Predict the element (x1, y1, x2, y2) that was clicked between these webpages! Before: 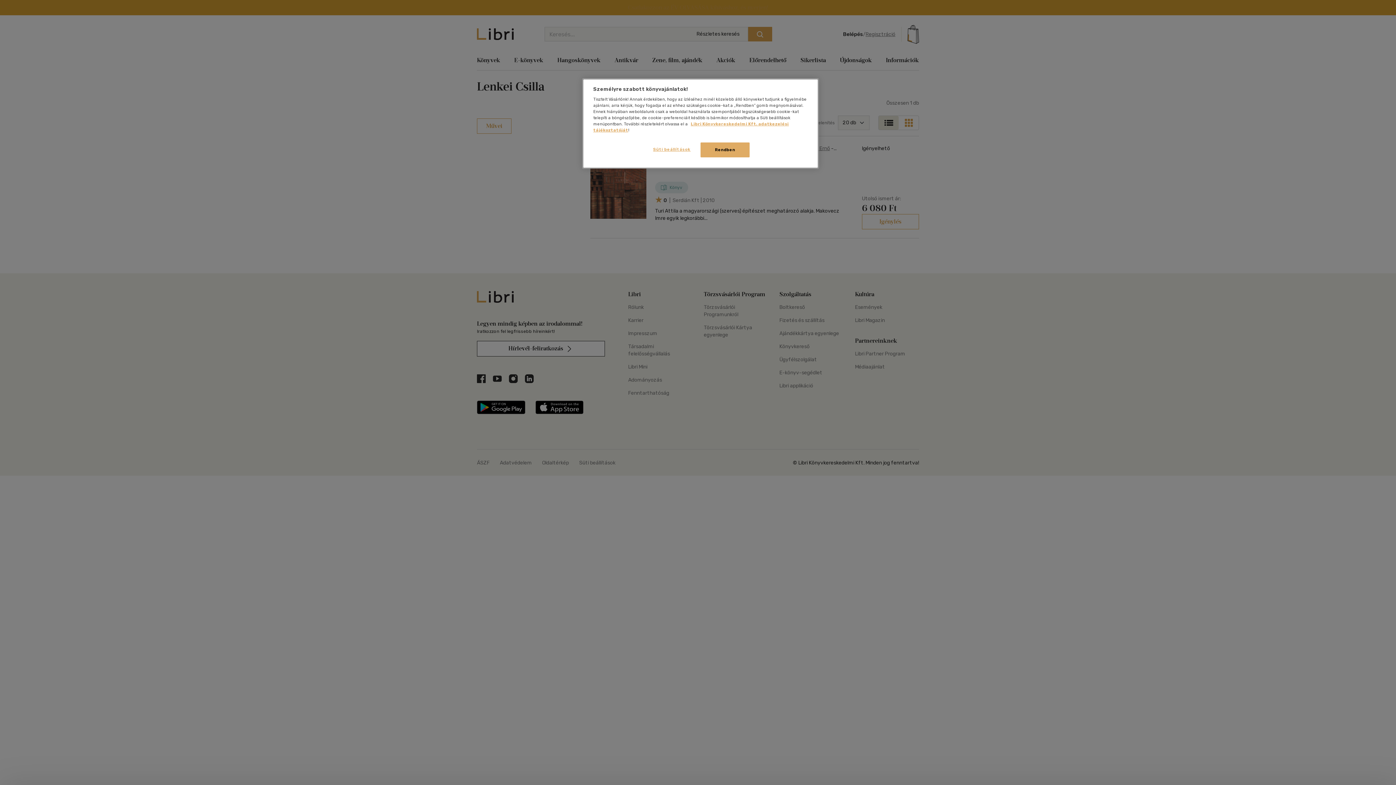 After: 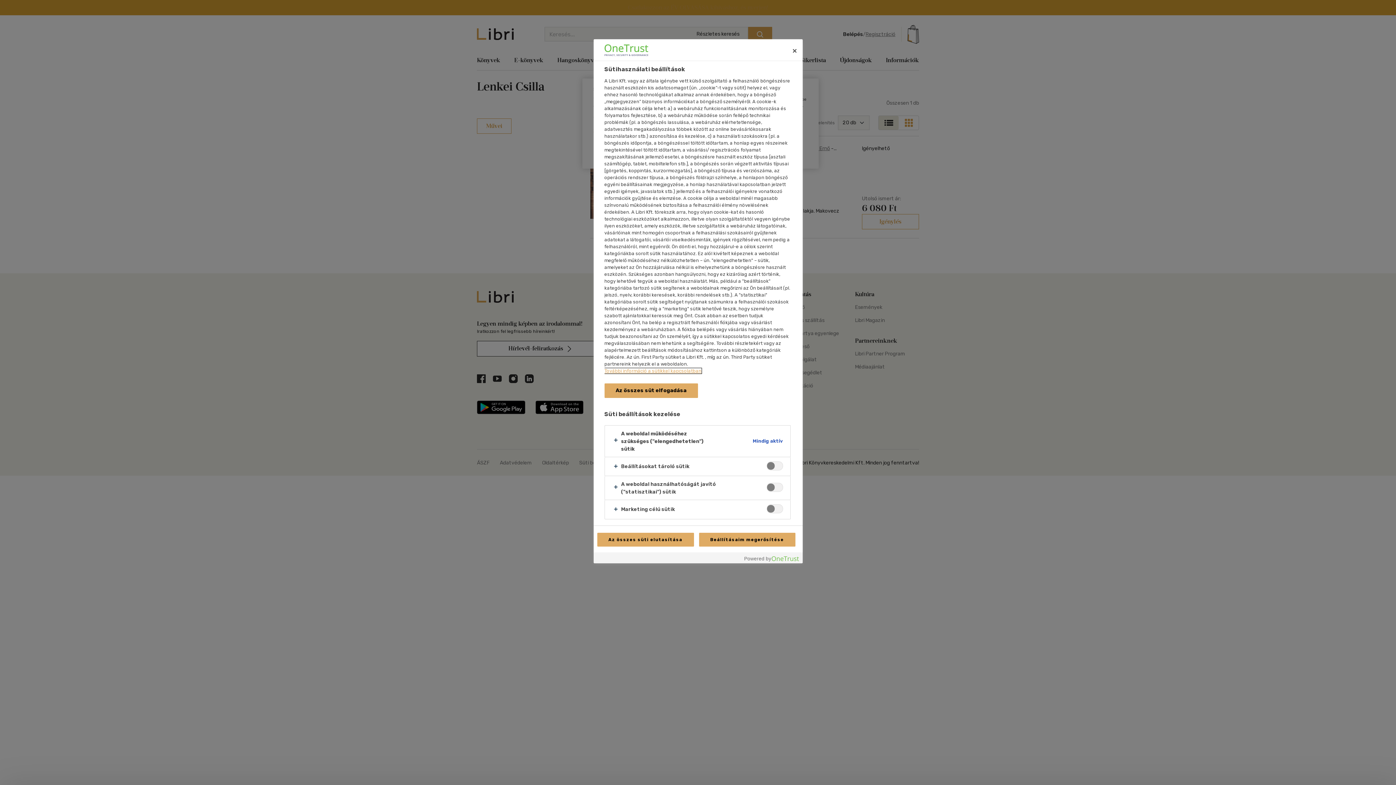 Action: label: Süti beállítások bbox: (647, 142, 696, 156)